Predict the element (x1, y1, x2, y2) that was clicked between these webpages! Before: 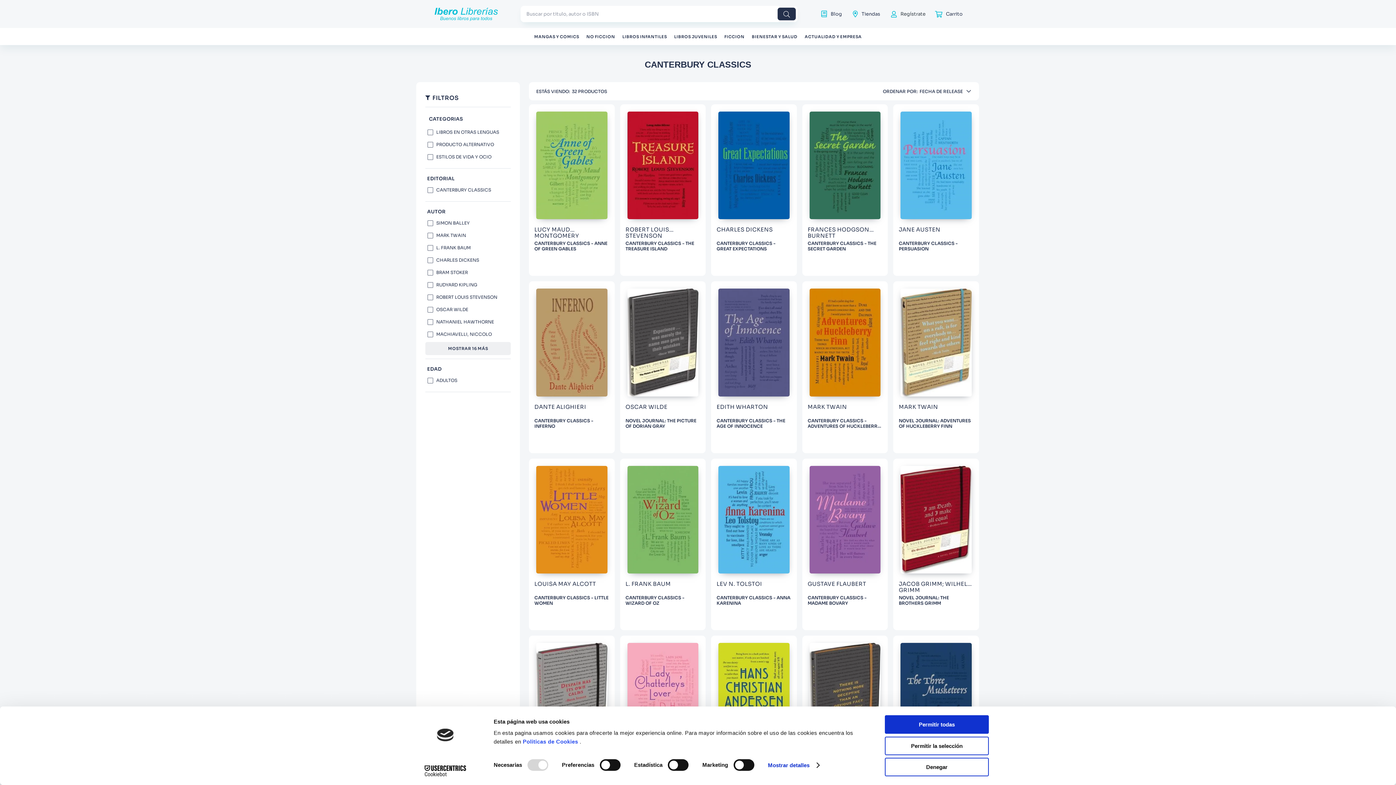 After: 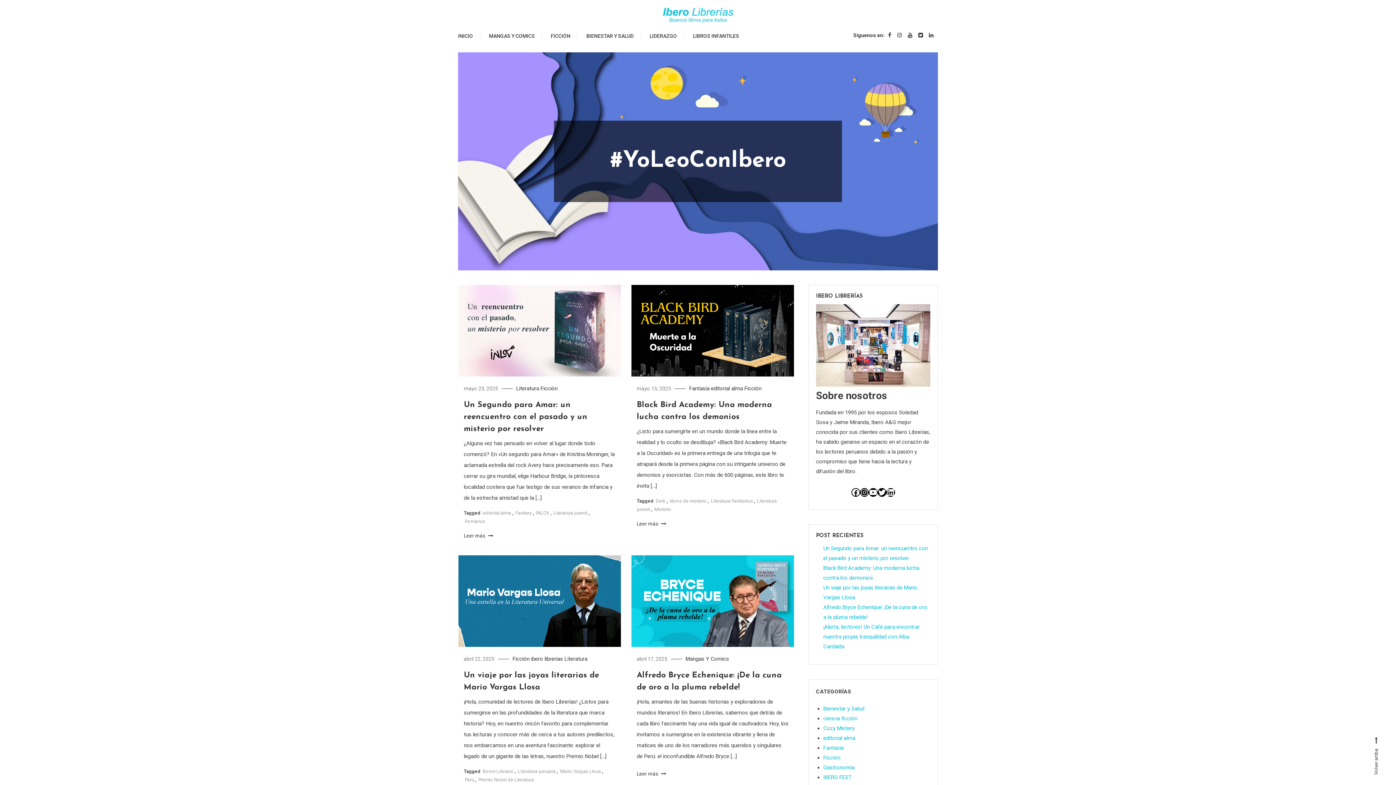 Action: bbox: (821, 6, 842, 21) label: Blog